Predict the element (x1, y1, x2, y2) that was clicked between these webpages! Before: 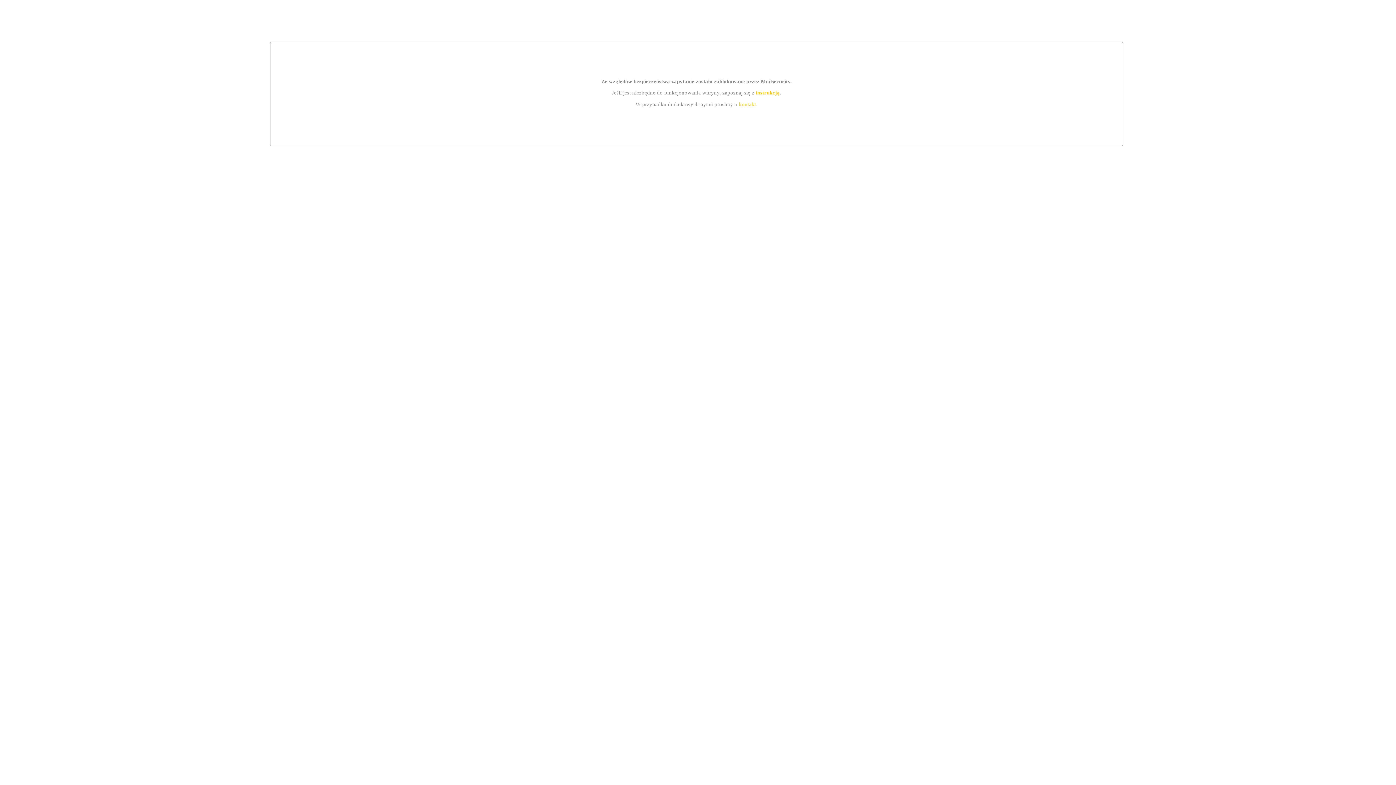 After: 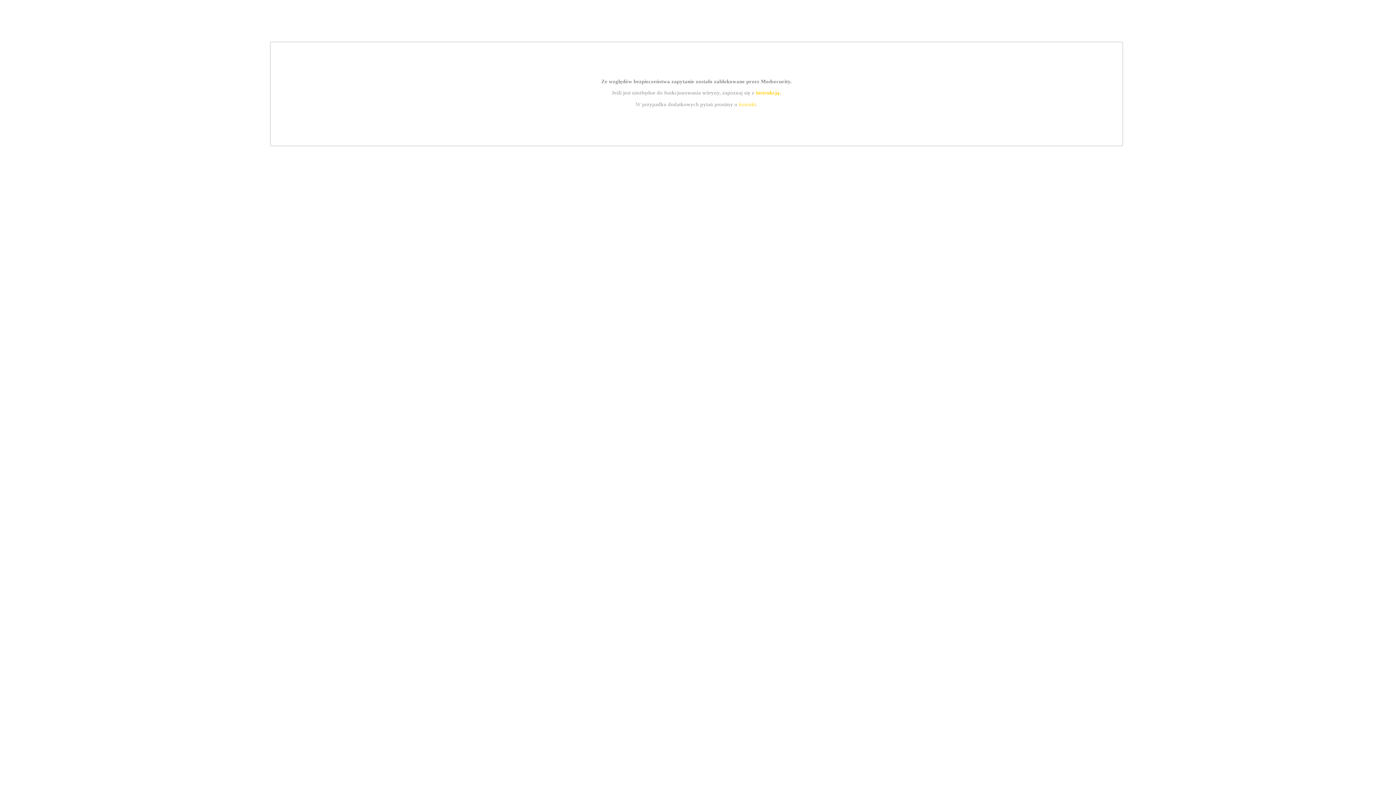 Action: label: instrukcją bbox: (755, 89, 779, 95)